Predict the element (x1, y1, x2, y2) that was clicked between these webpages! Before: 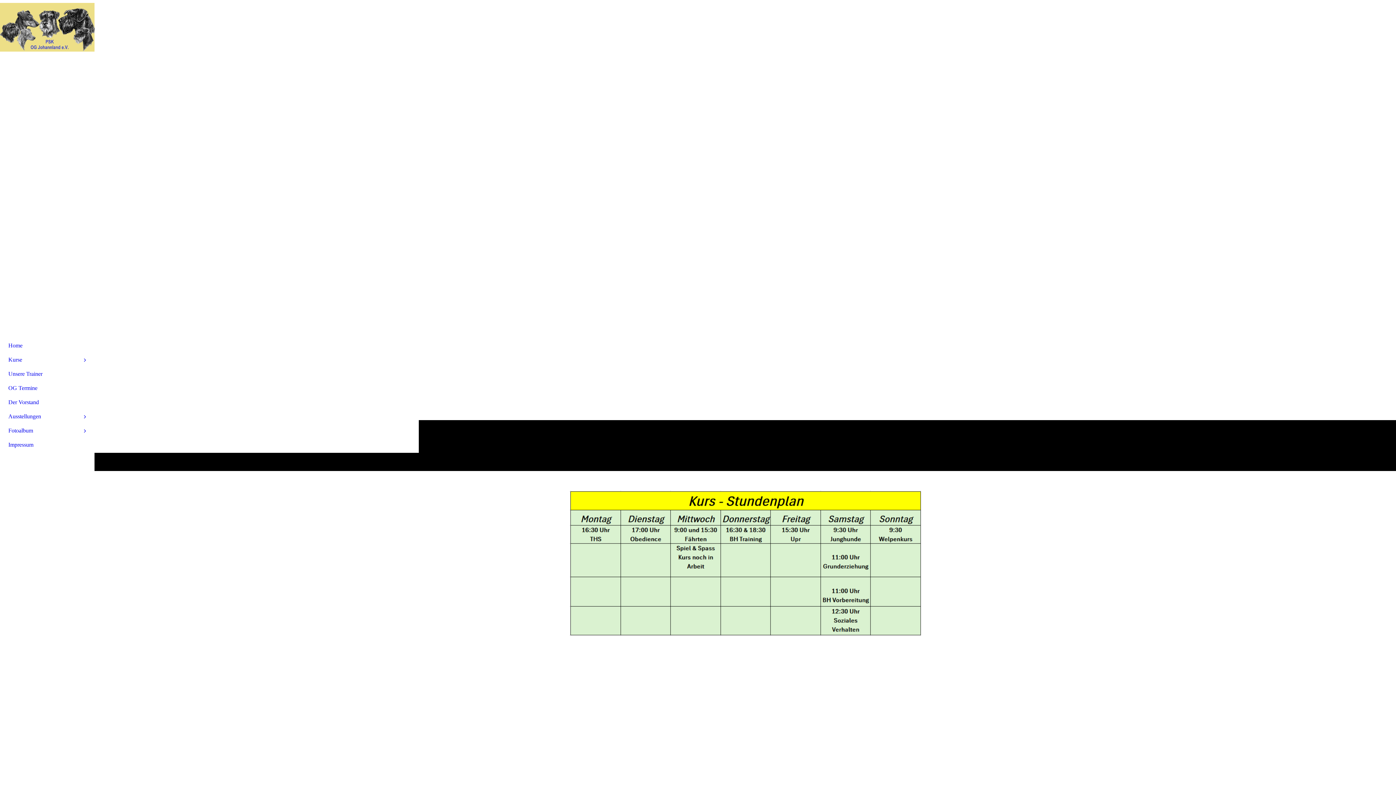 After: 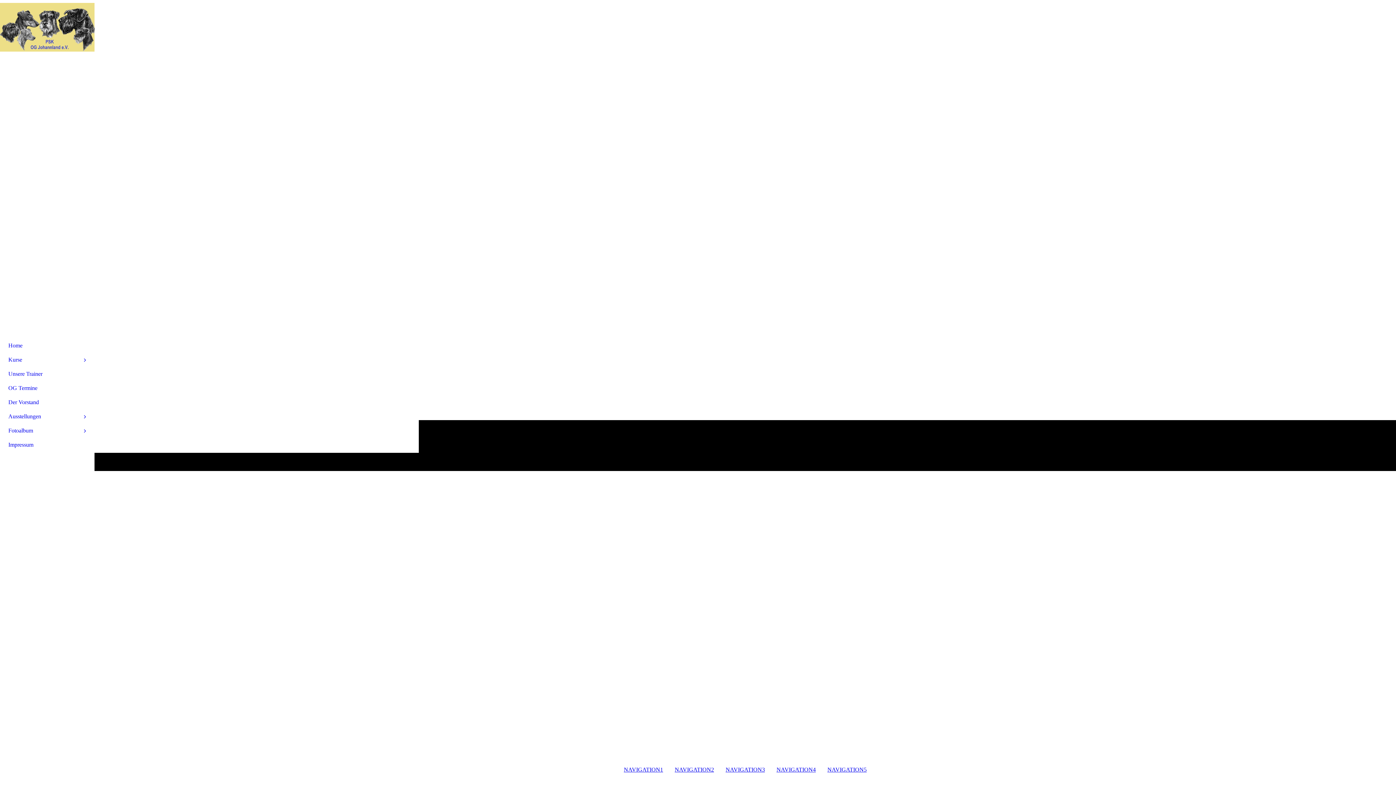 Action: bbox: (4, 423, 89, 437) label: Fotoalbum